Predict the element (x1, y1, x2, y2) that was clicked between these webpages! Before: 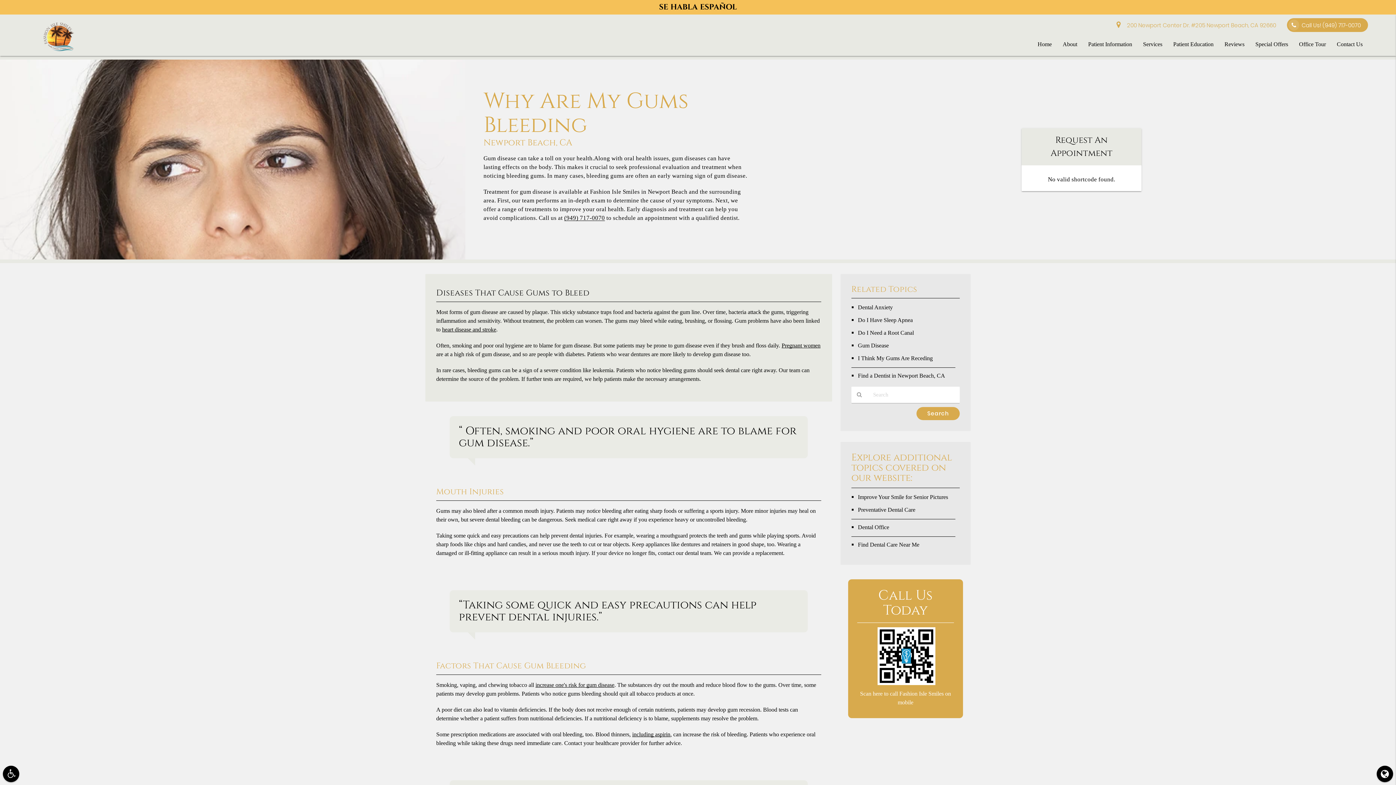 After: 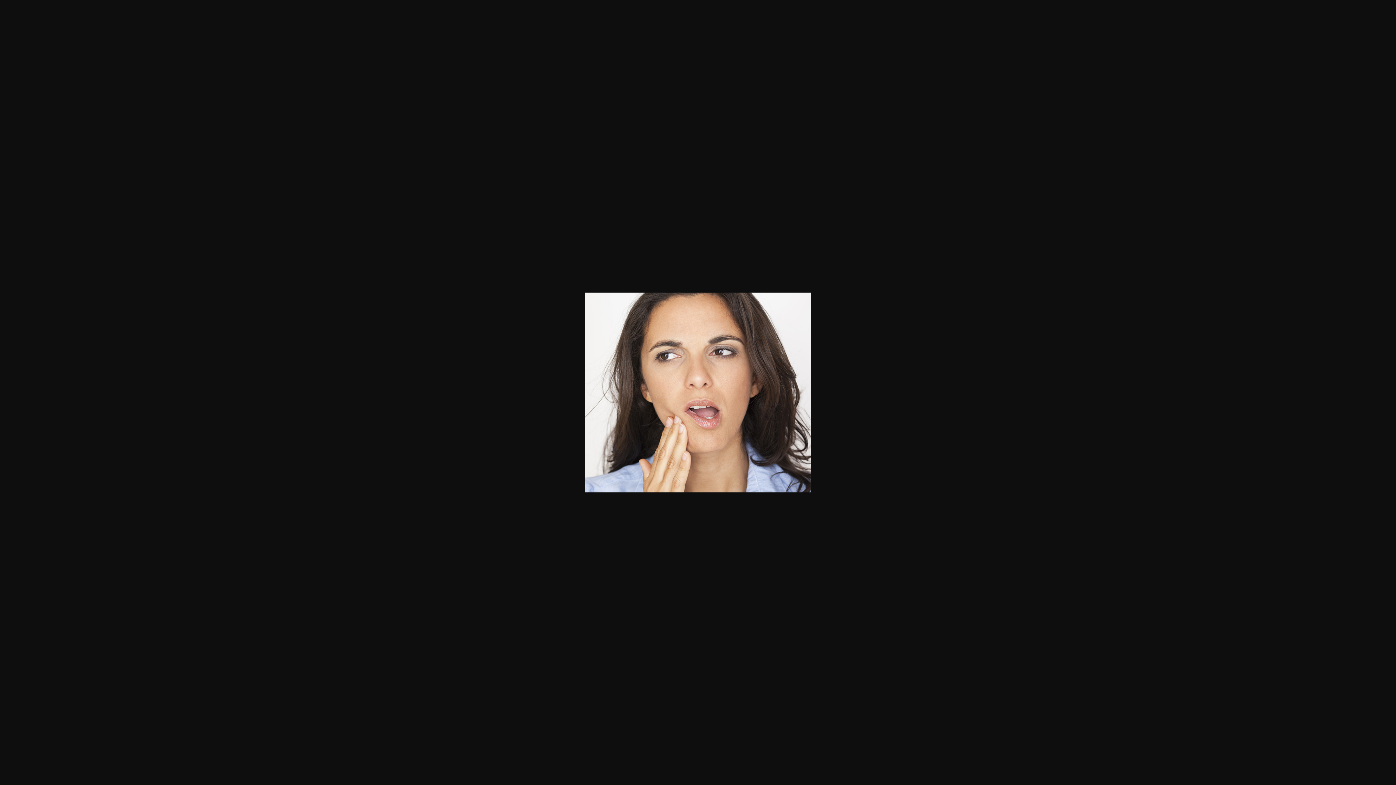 Action: bbox: (0, 254, 465, 261)